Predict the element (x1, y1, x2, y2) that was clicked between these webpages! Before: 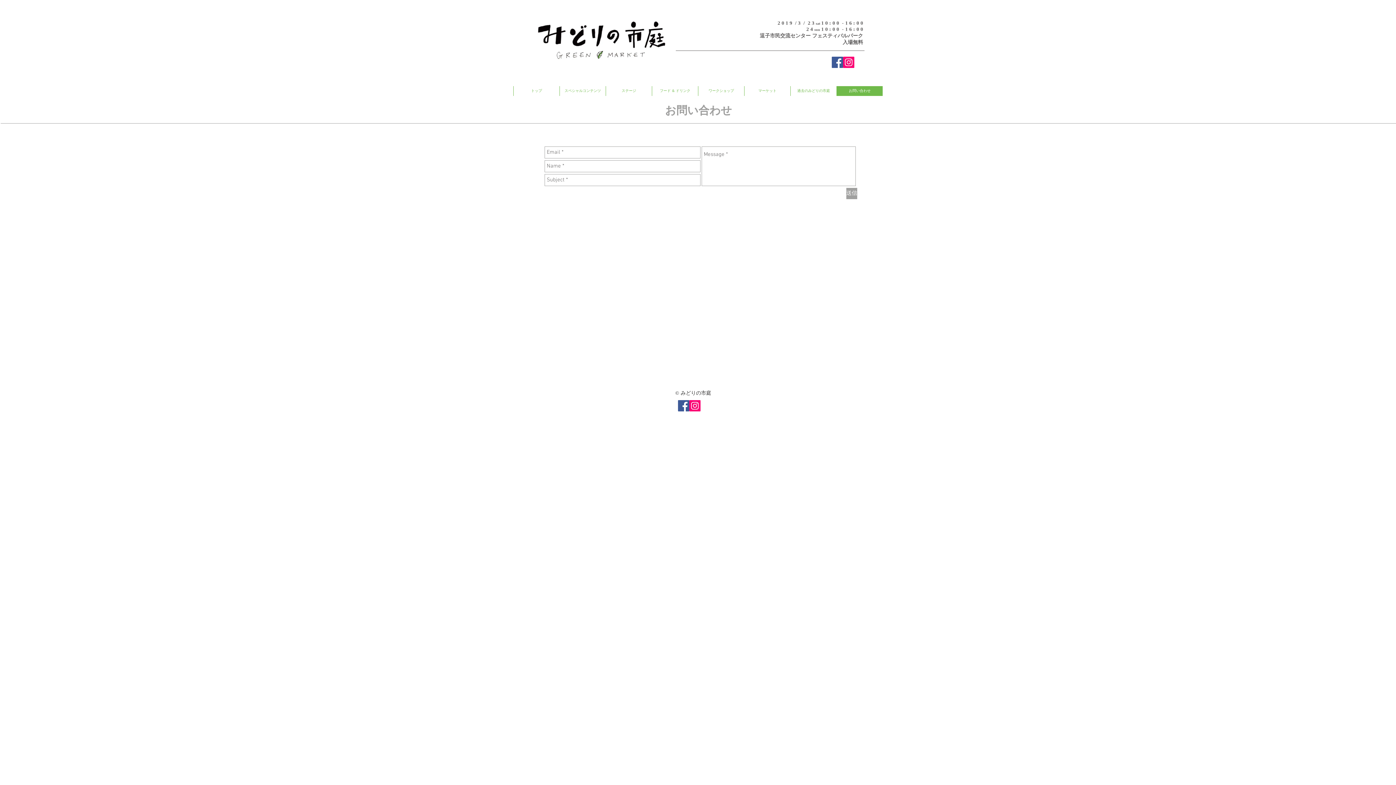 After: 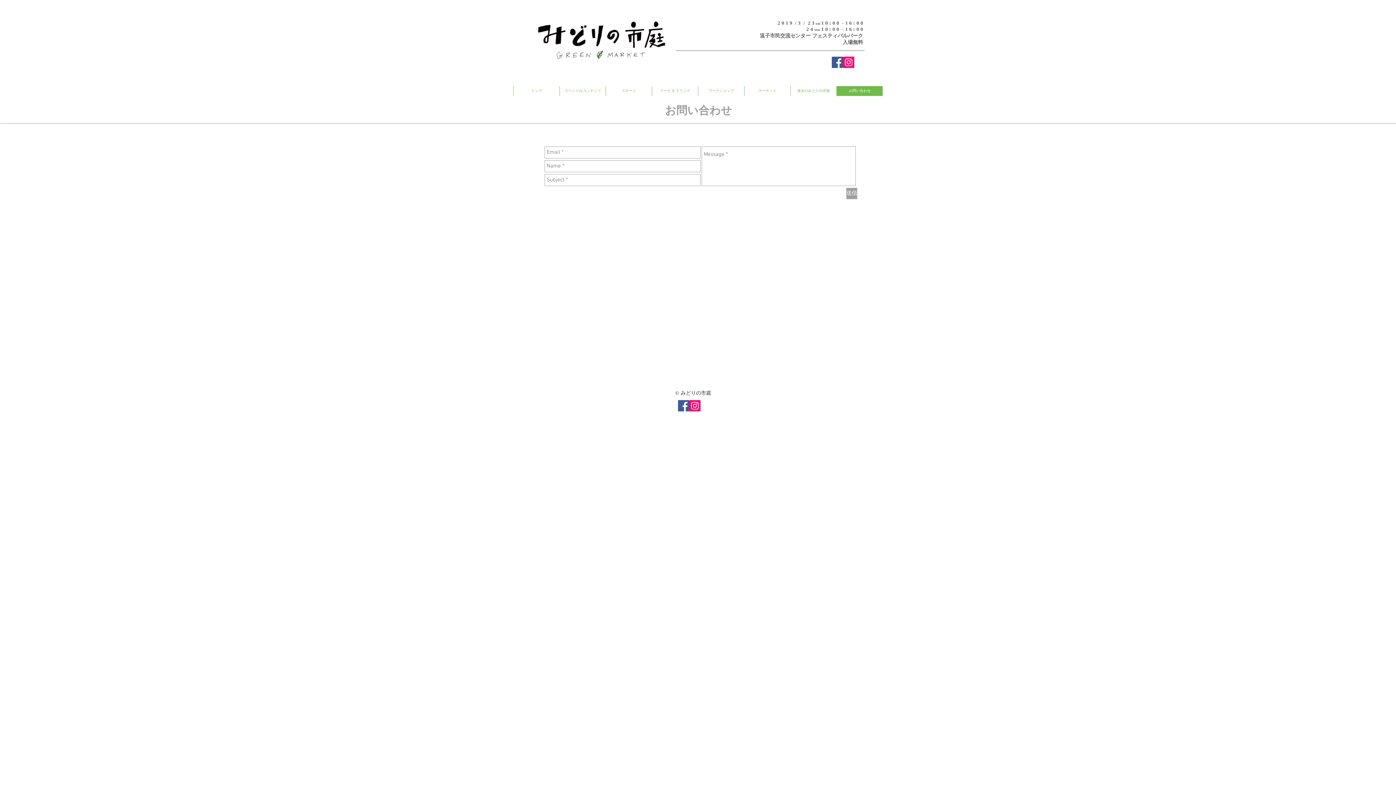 Action: bbox: (843, 56, 854, 68) label: Instagram